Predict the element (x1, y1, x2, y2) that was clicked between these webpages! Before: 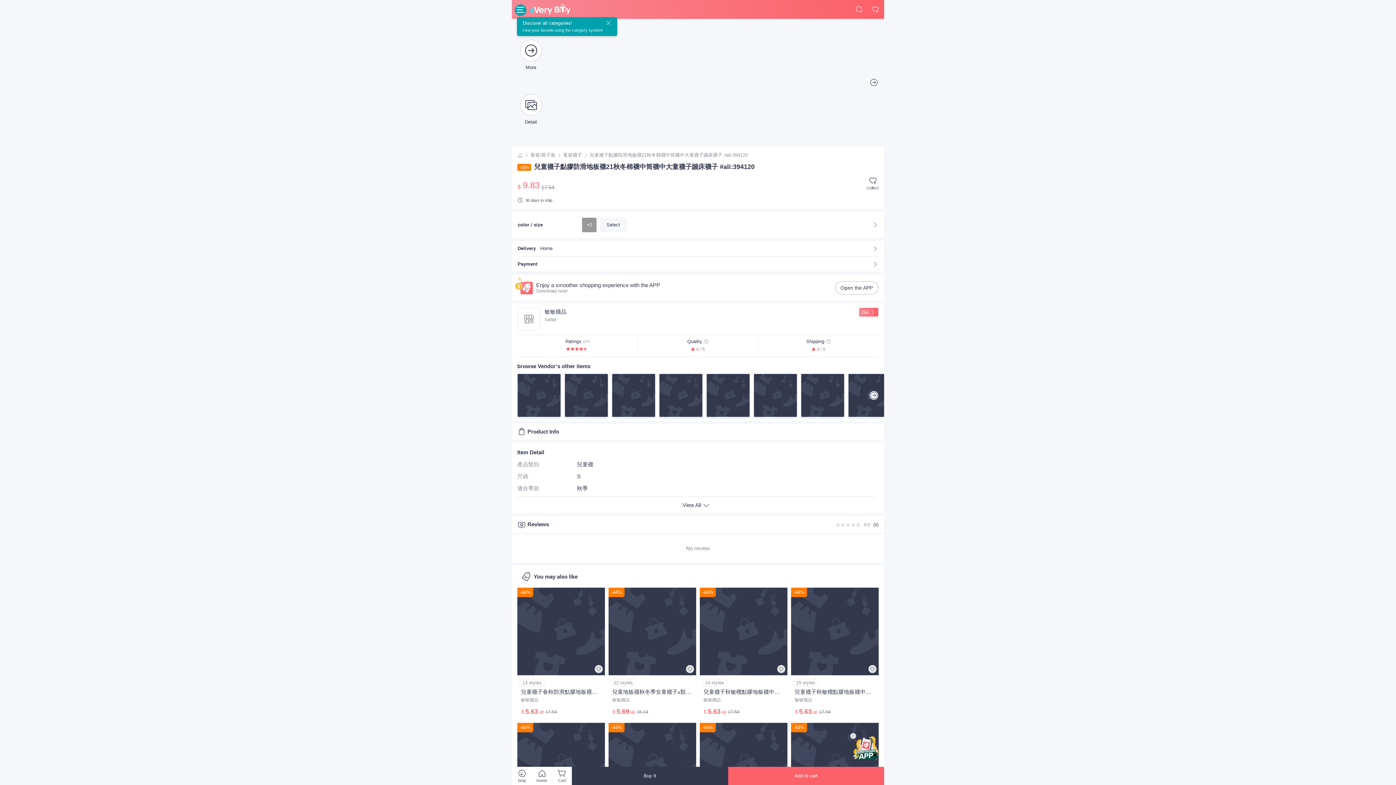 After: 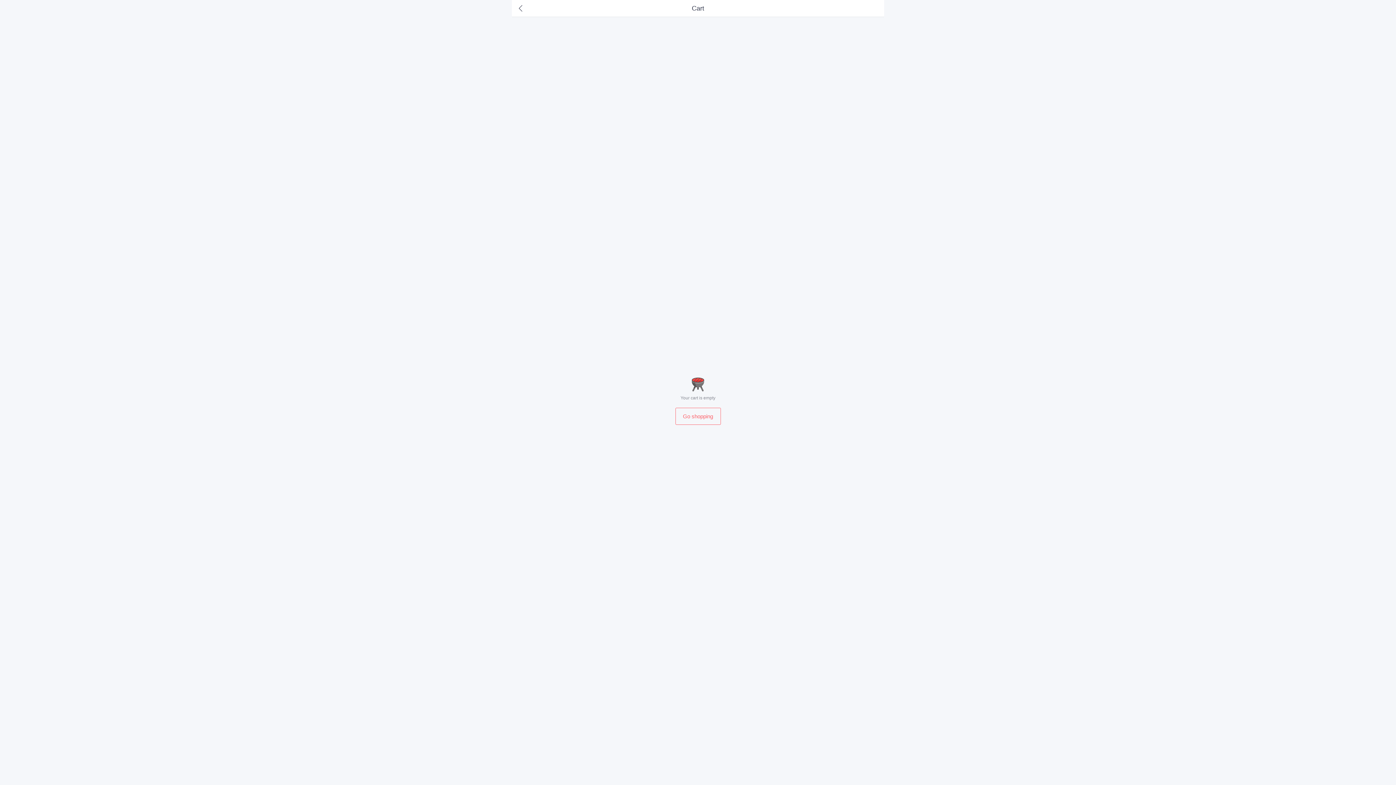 Action: label: Cart bbox: (552, 767, 572, 785)